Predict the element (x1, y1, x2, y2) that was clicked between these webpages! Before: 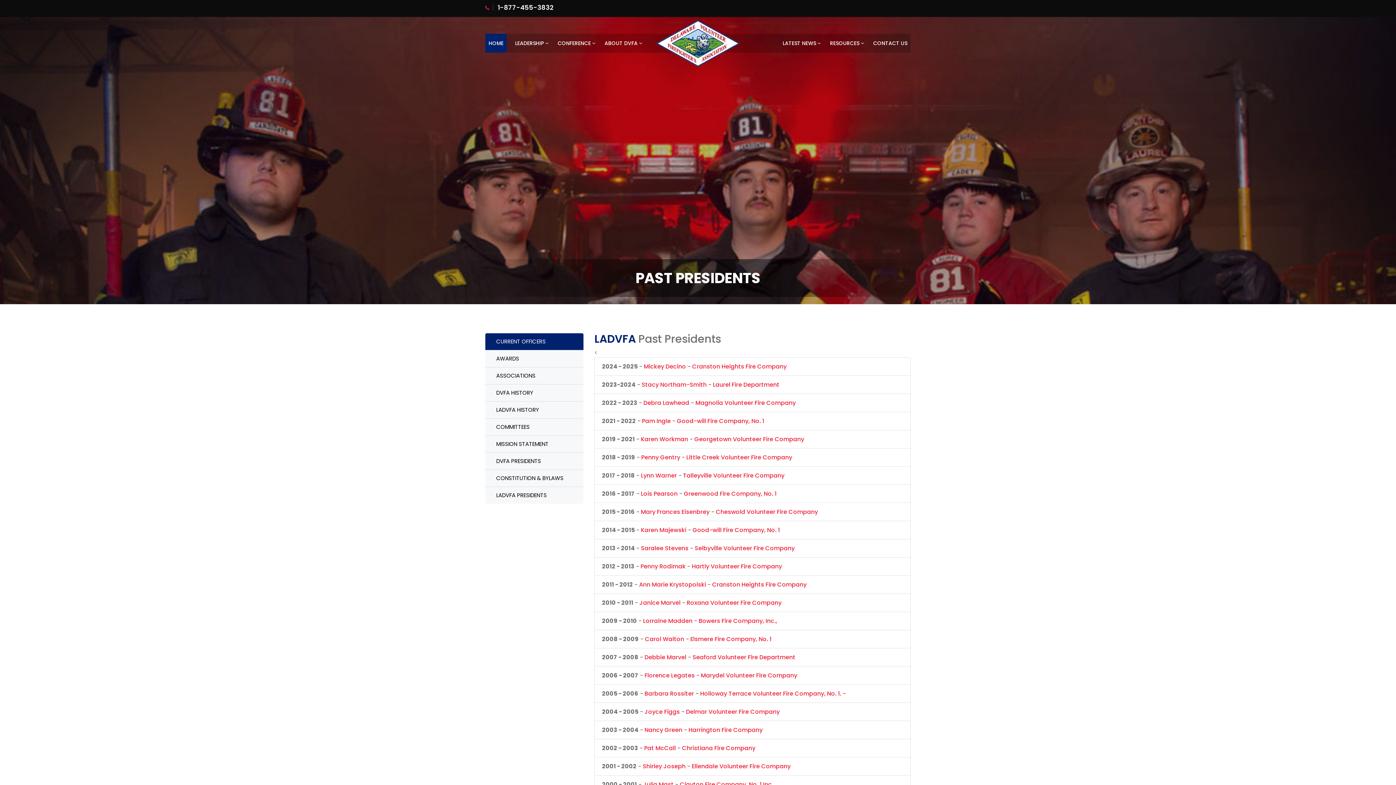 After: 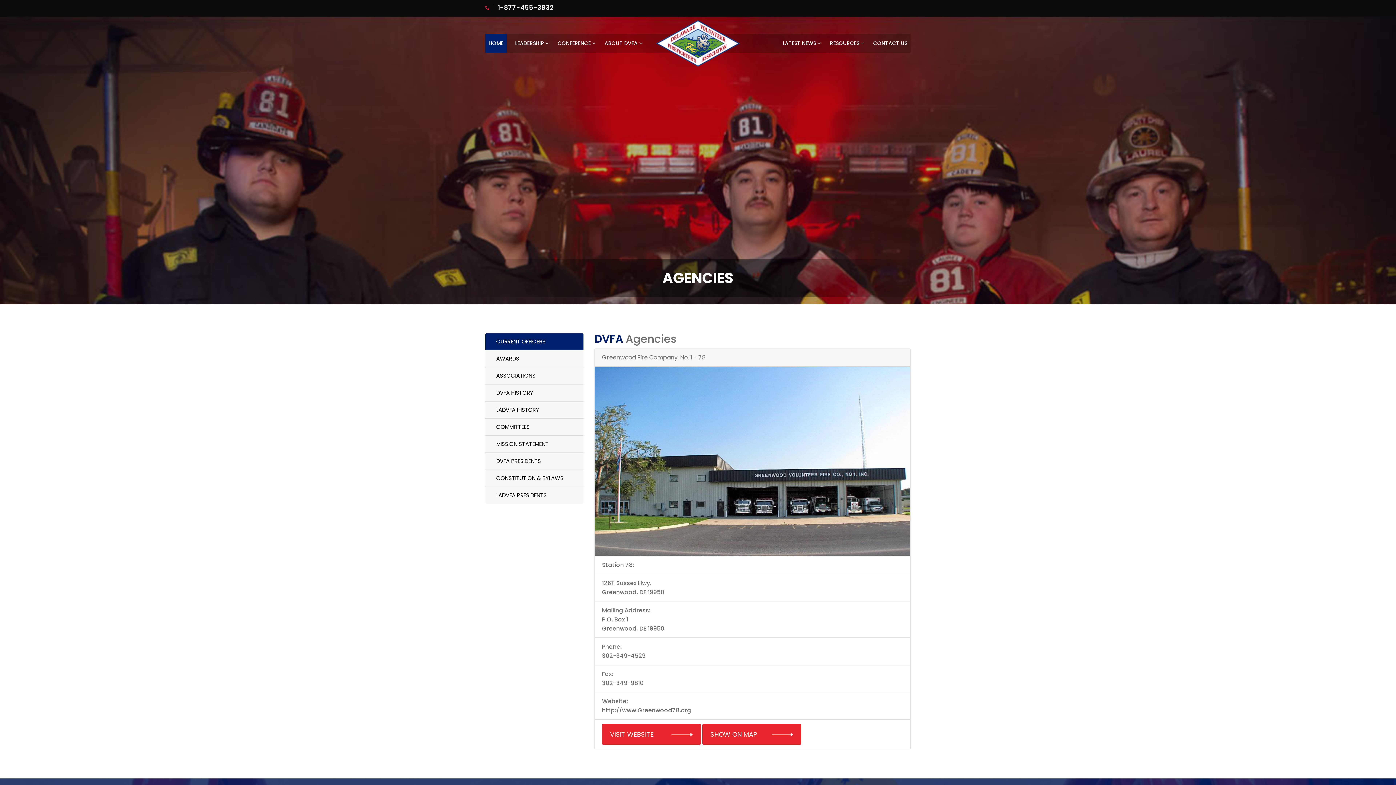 Action: bbox: (684, 489, 776, 498) label: Greenwood Fire Company, No. 1